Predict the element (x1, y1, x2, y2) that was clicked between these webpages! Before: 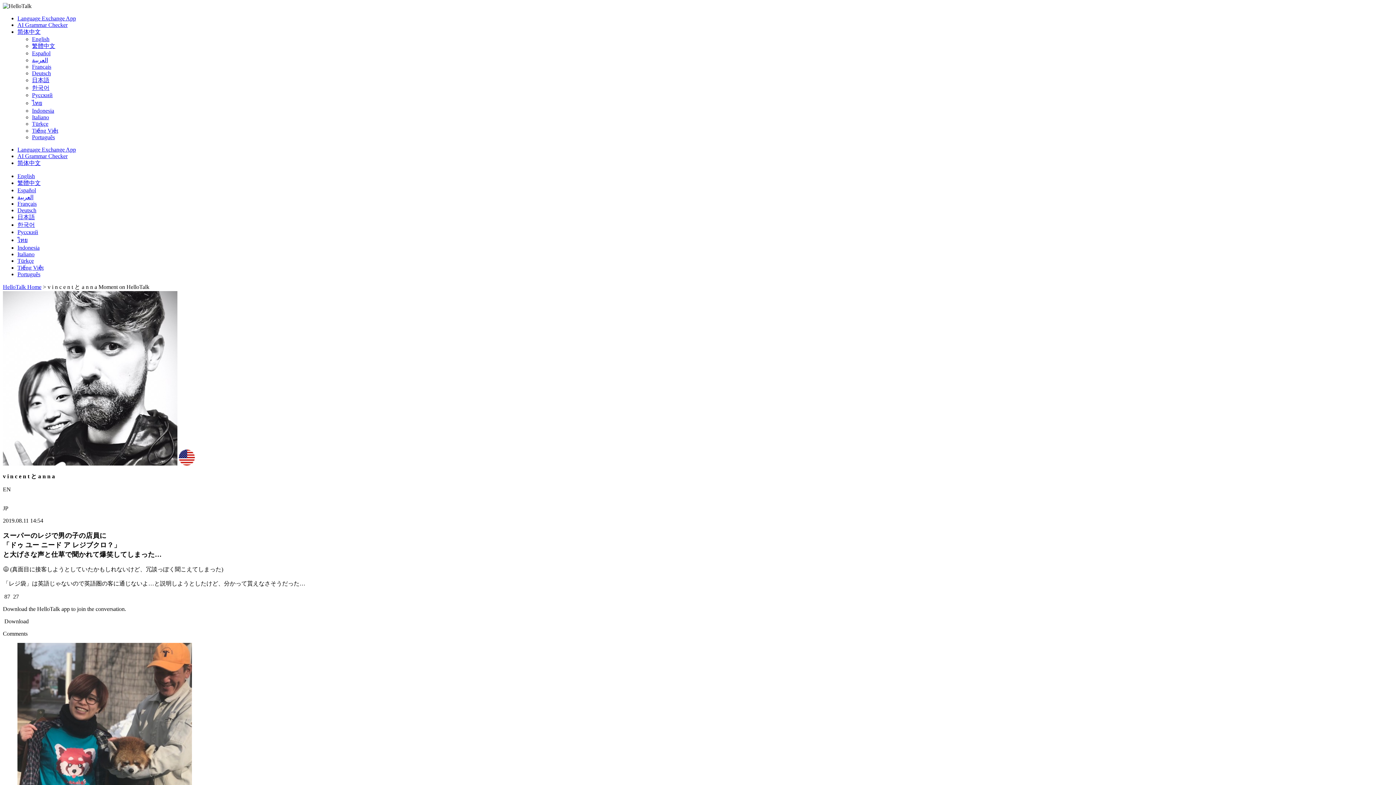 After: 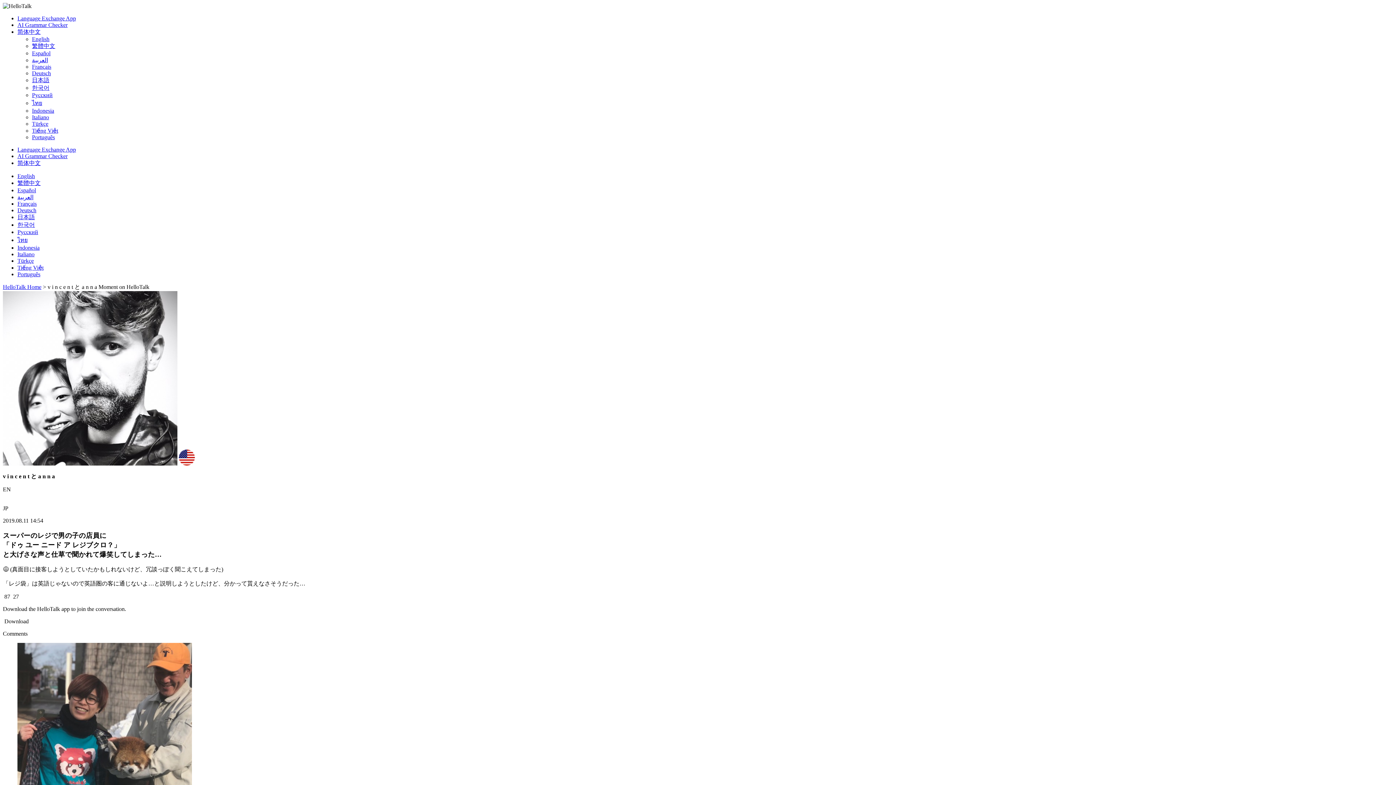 Action: label: Türkçe bbox: (32, 120, 48, 126)